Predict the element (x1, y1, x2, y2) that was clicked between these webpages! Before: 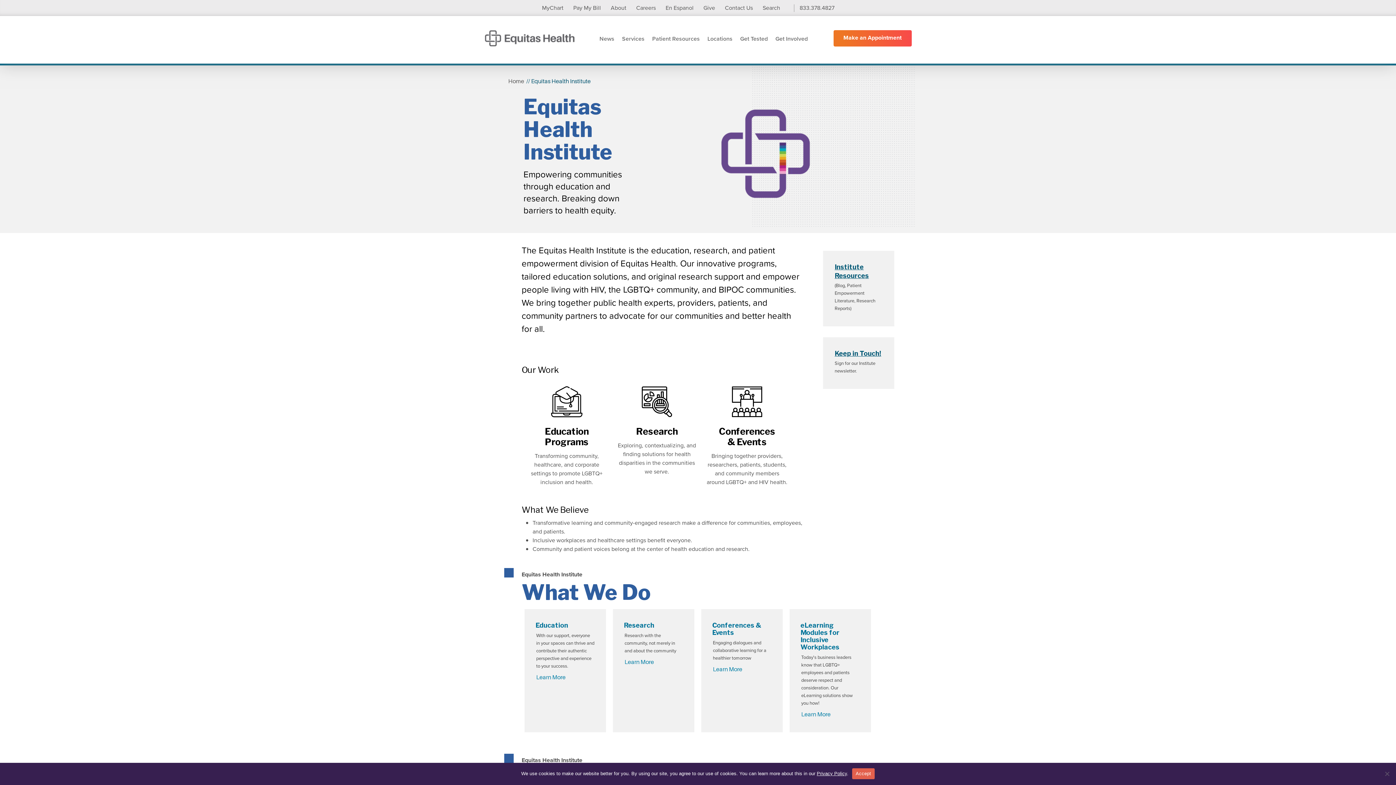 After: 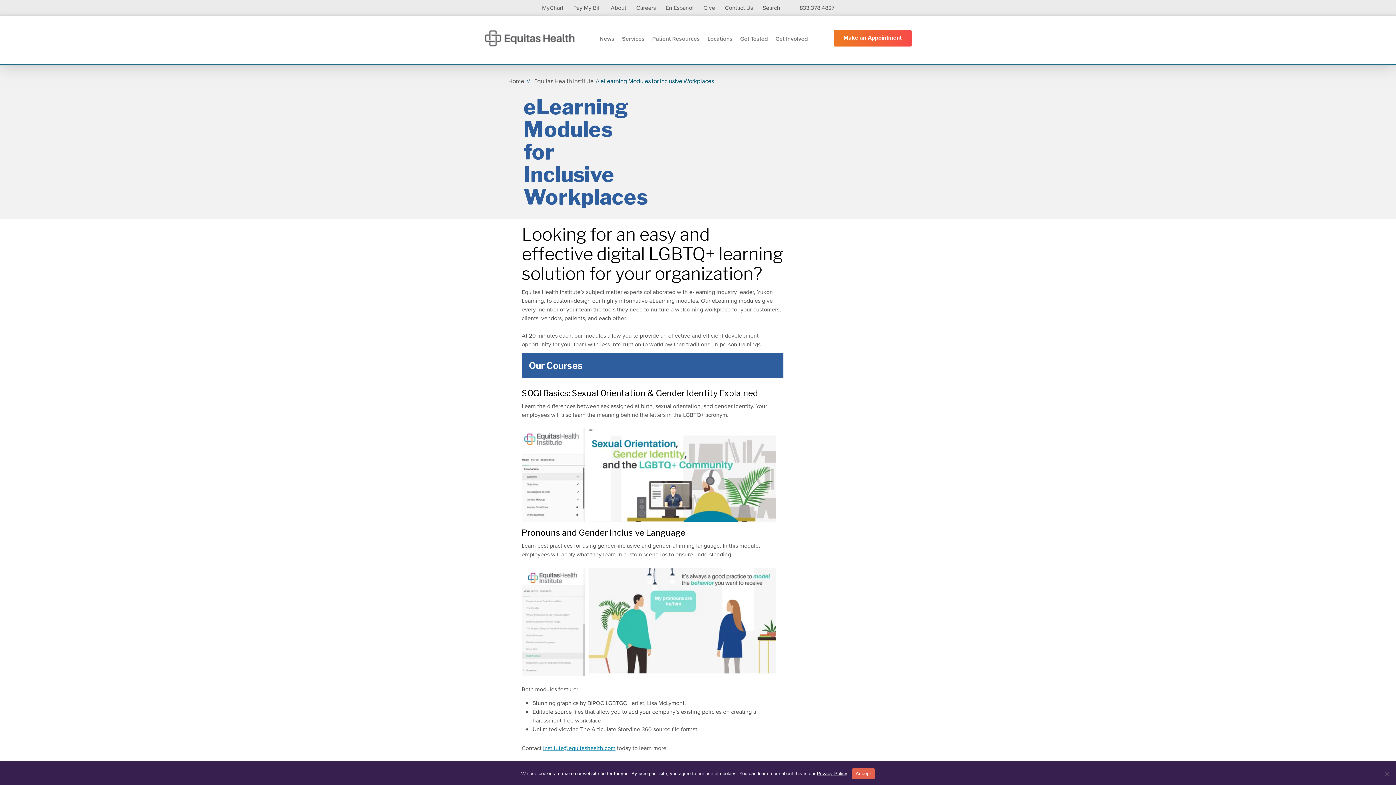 Action: bbox: (789, 609, 871, 732) label: eLearning Modules for Inclusive Workplaces

Today's business leaders know that LGBTQ+ employees and patients deserve respect and consideration. Our eLearning solutions show you how!

Learn More